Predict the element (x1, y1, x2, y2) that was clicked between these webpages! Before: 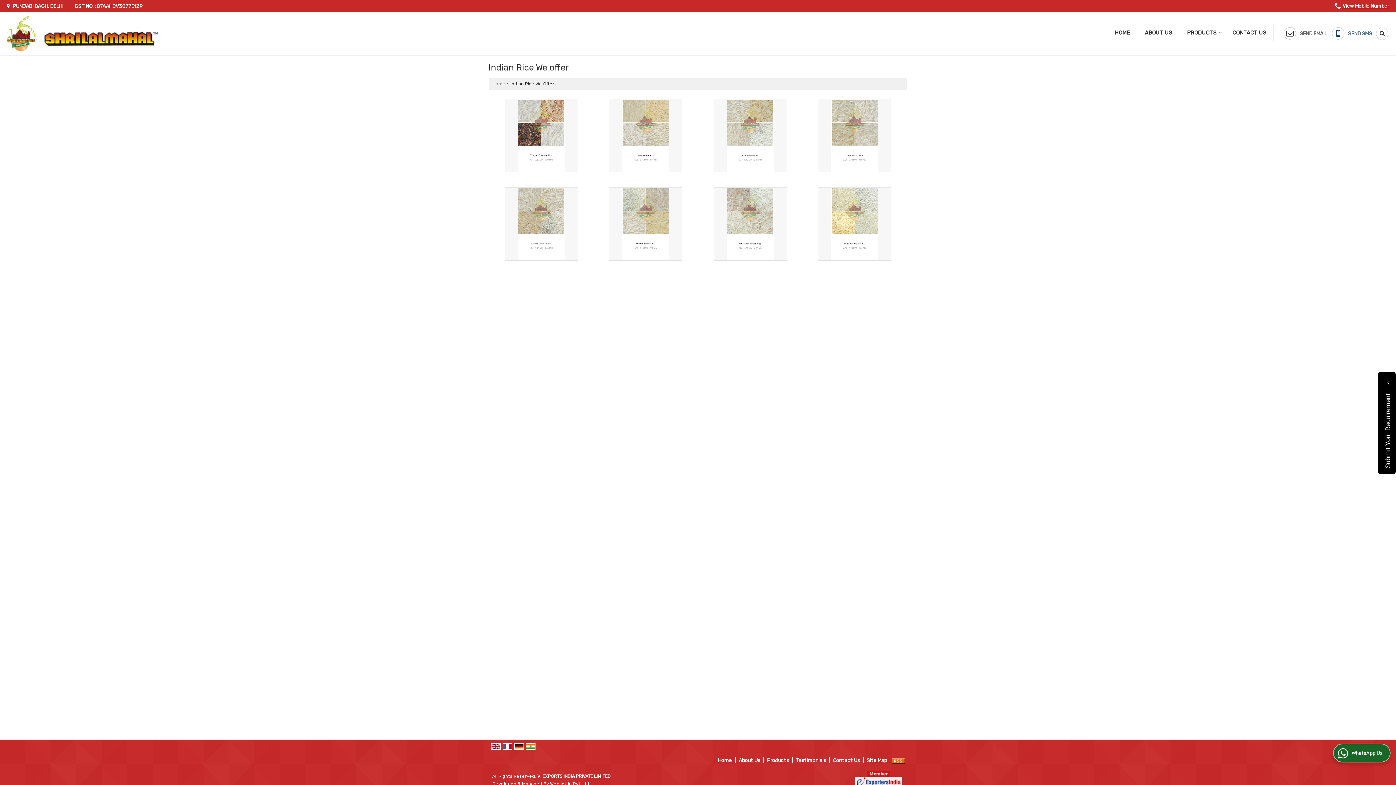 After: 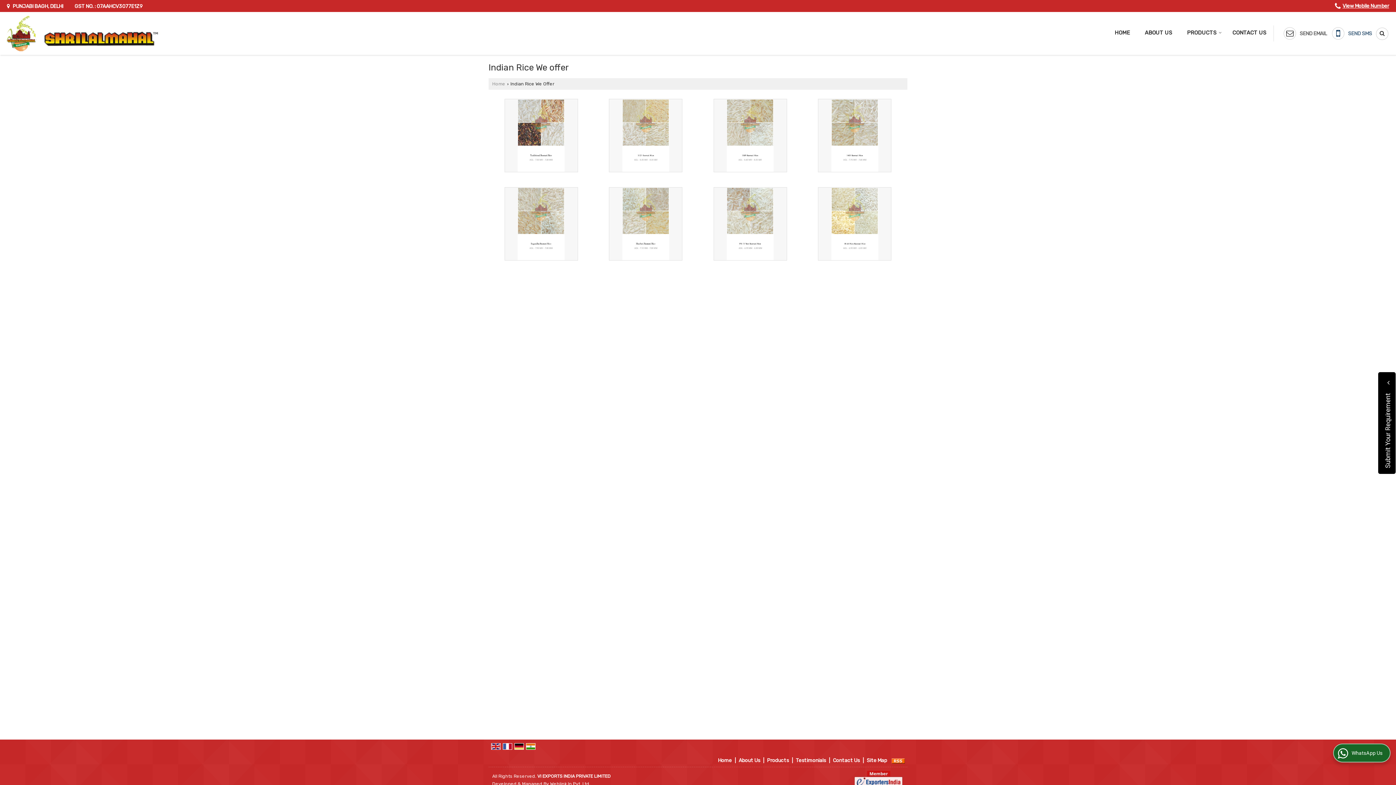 Action: bbox: (892, 757, 905, 764)